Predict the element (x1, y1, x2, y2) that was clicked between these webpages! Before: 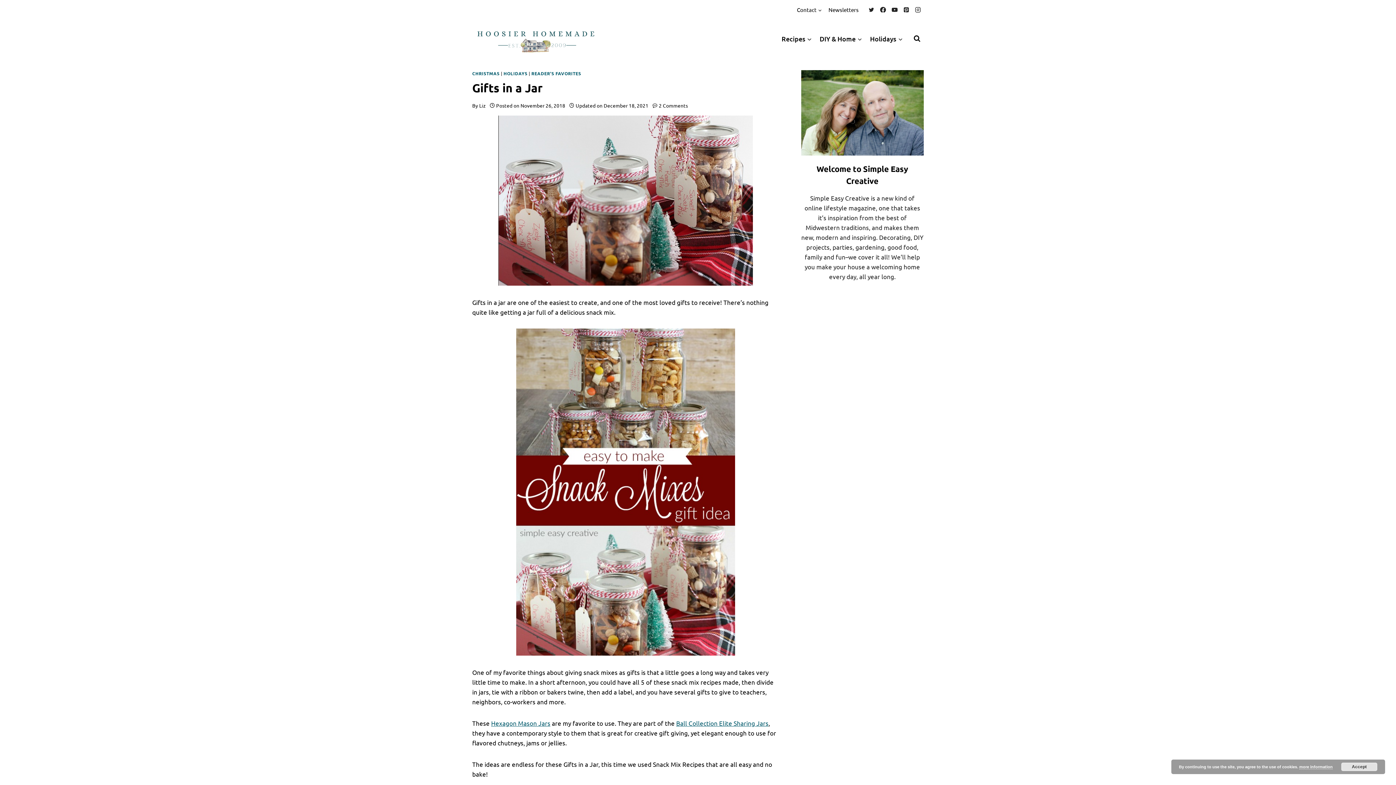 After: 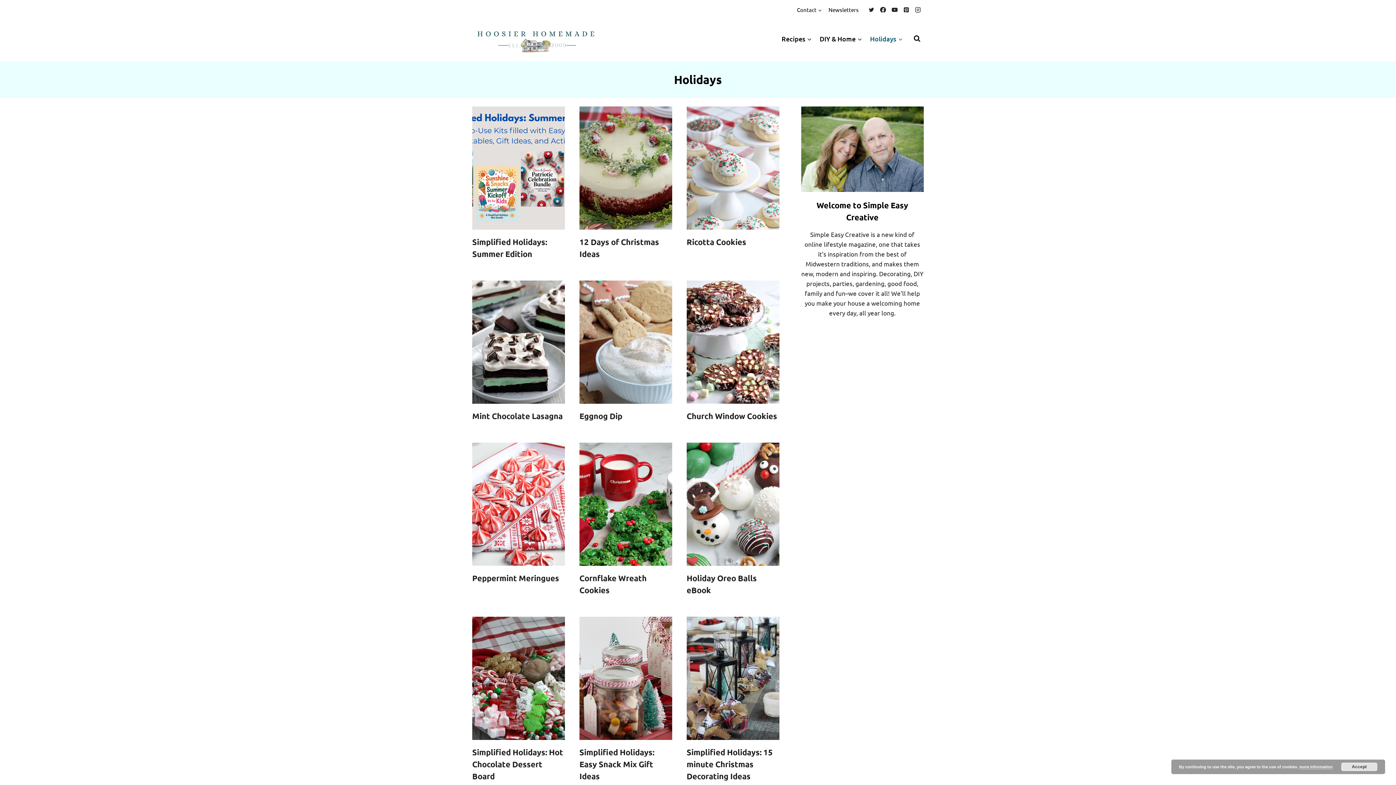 Action: bbox: (866, 30, 906, 47) label: Holidays